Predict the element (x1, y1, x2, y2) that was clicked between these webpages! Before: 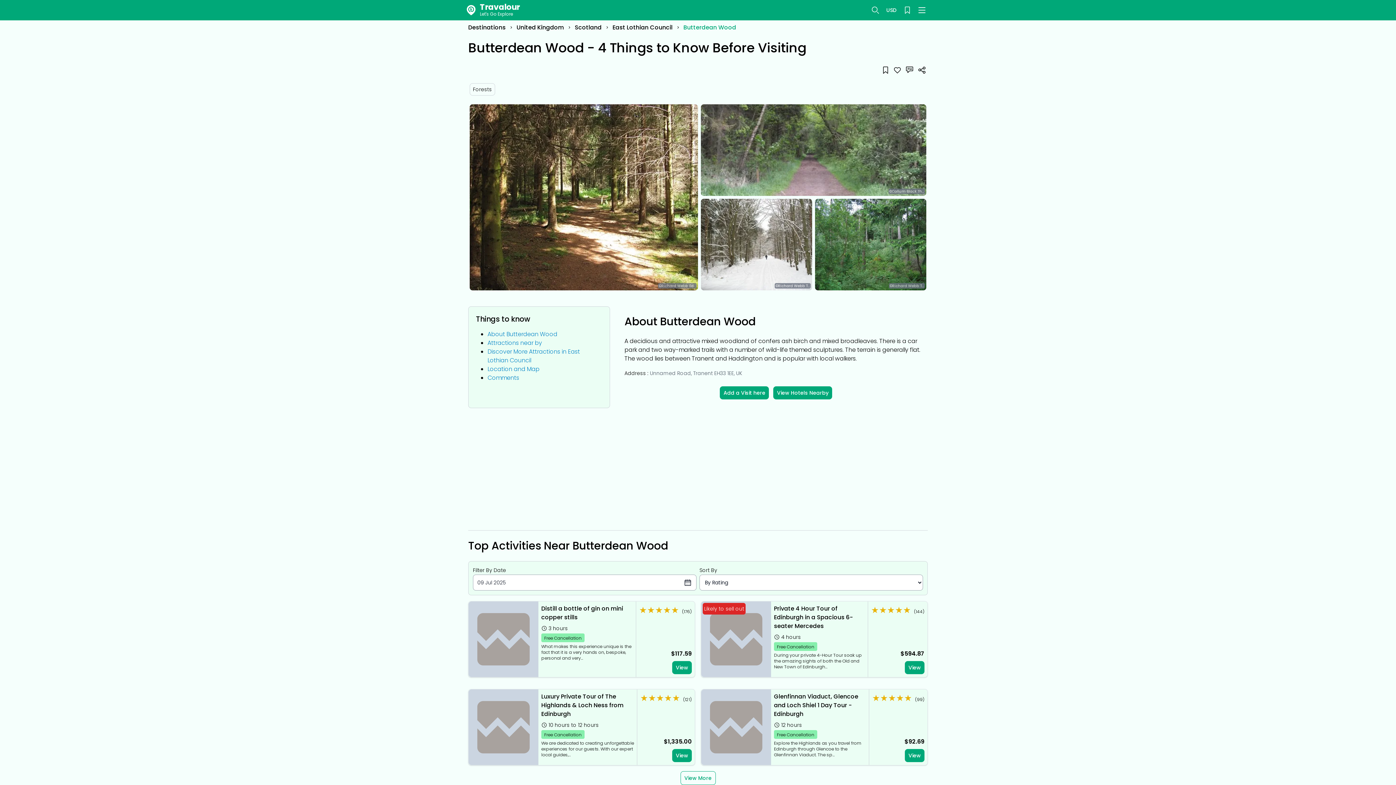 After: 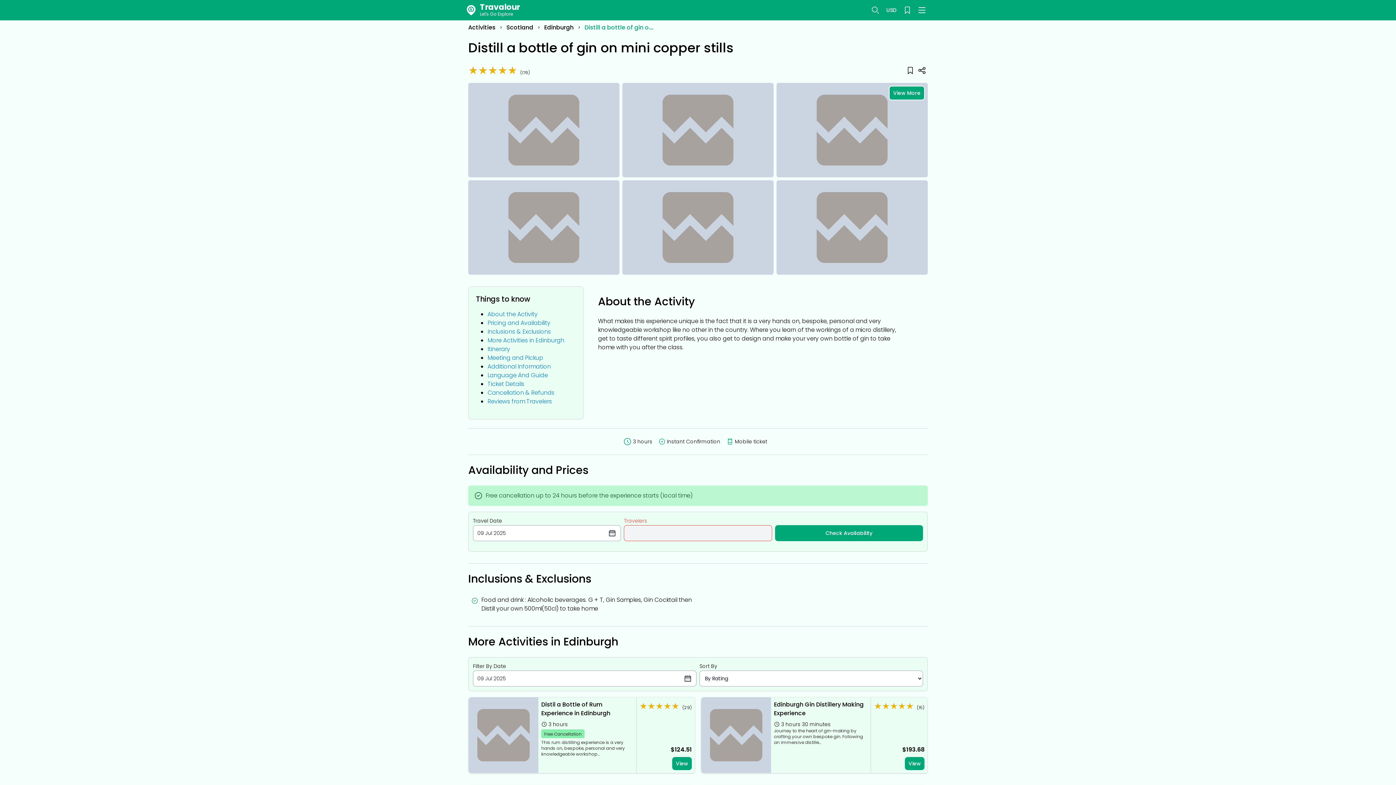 Action: bbox: (541, 604, 633, 625) label: Distill a bottle of gin on mini copper stills